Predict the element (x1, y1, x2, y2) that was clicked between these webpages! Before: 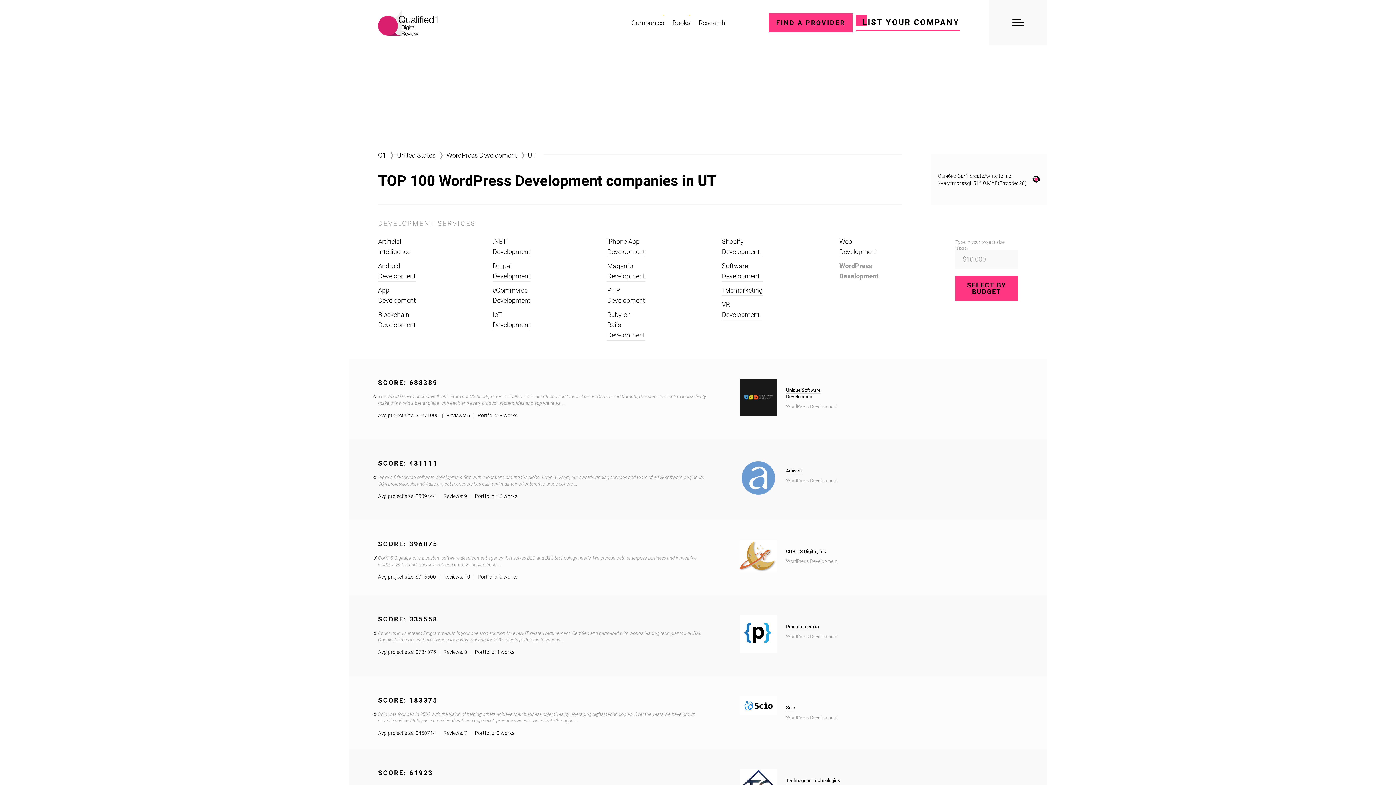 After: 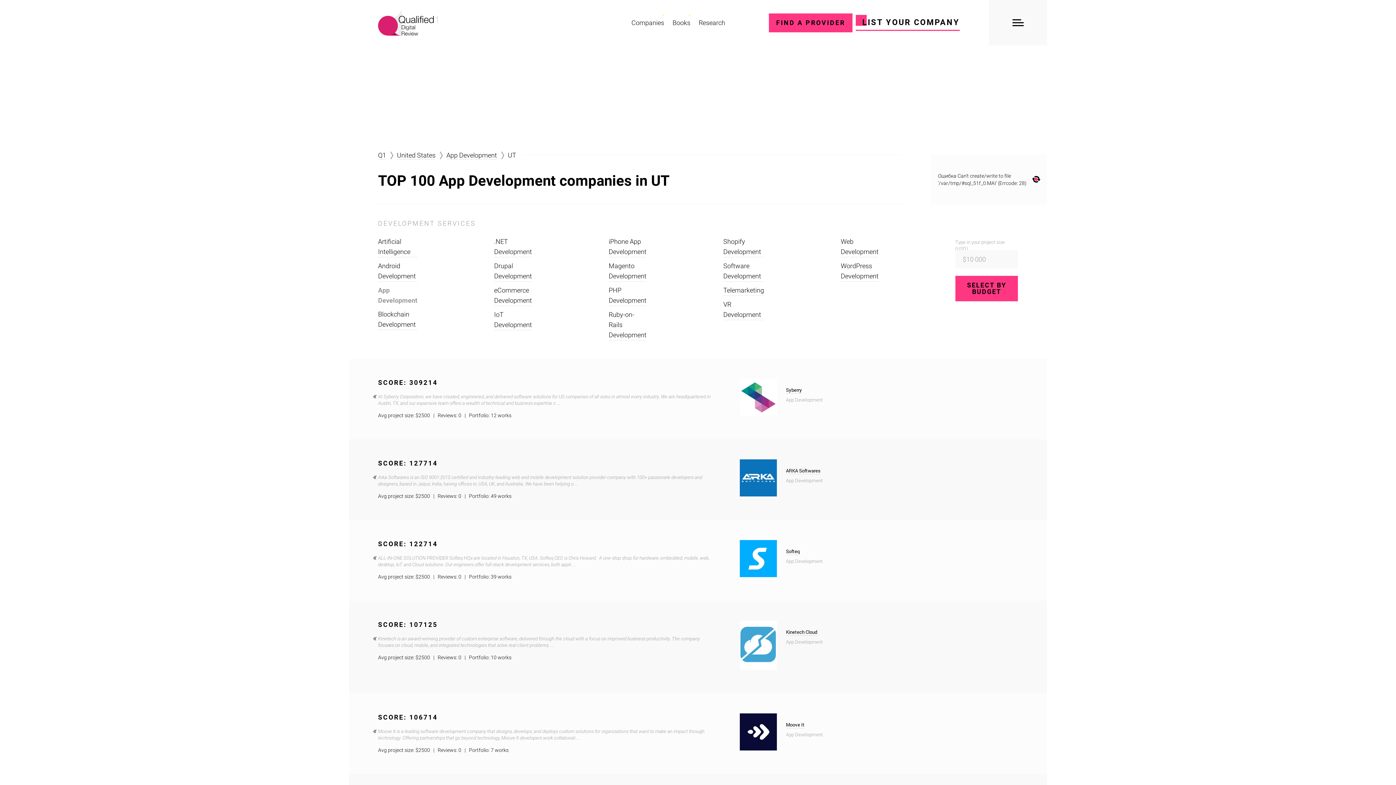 Action: label: 2
App Development bbox: (378, 285, 416, 306)